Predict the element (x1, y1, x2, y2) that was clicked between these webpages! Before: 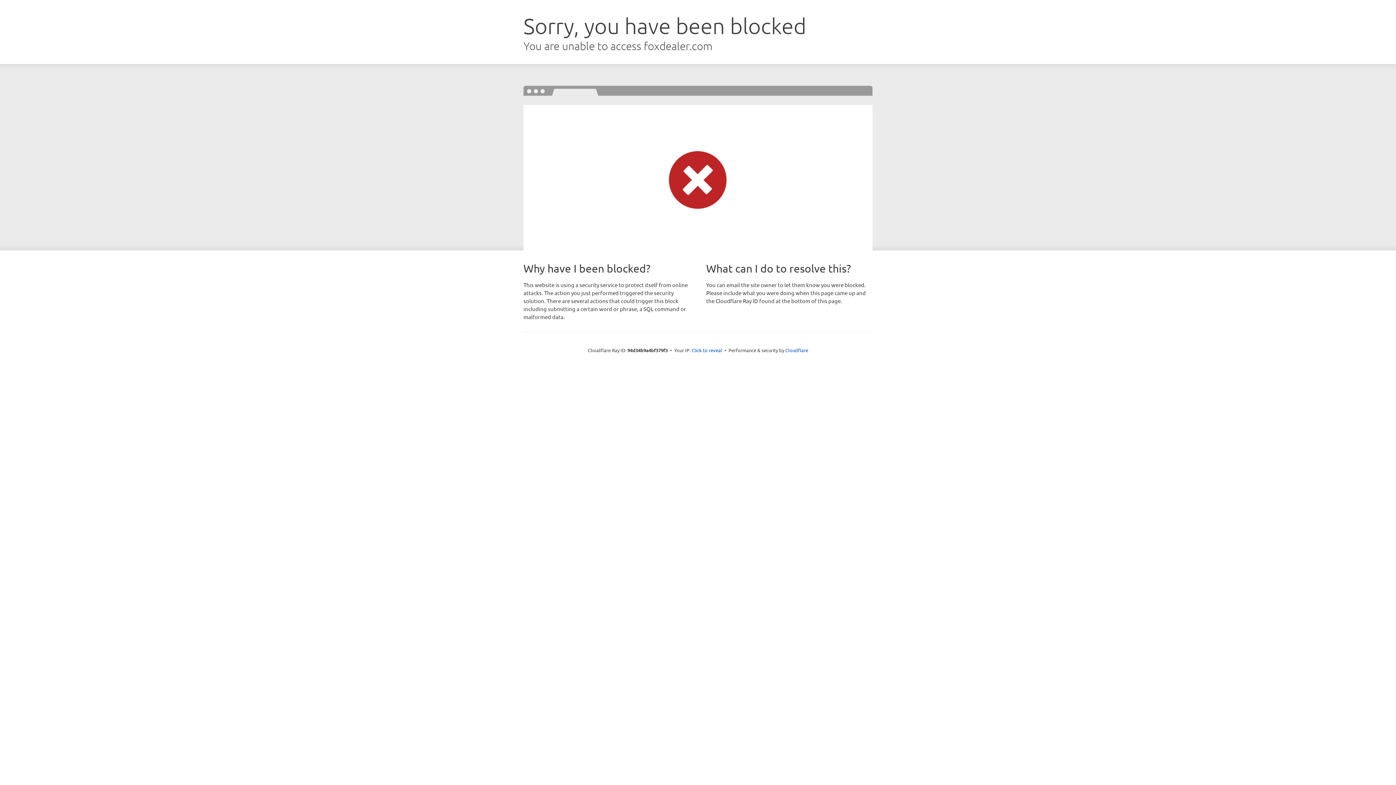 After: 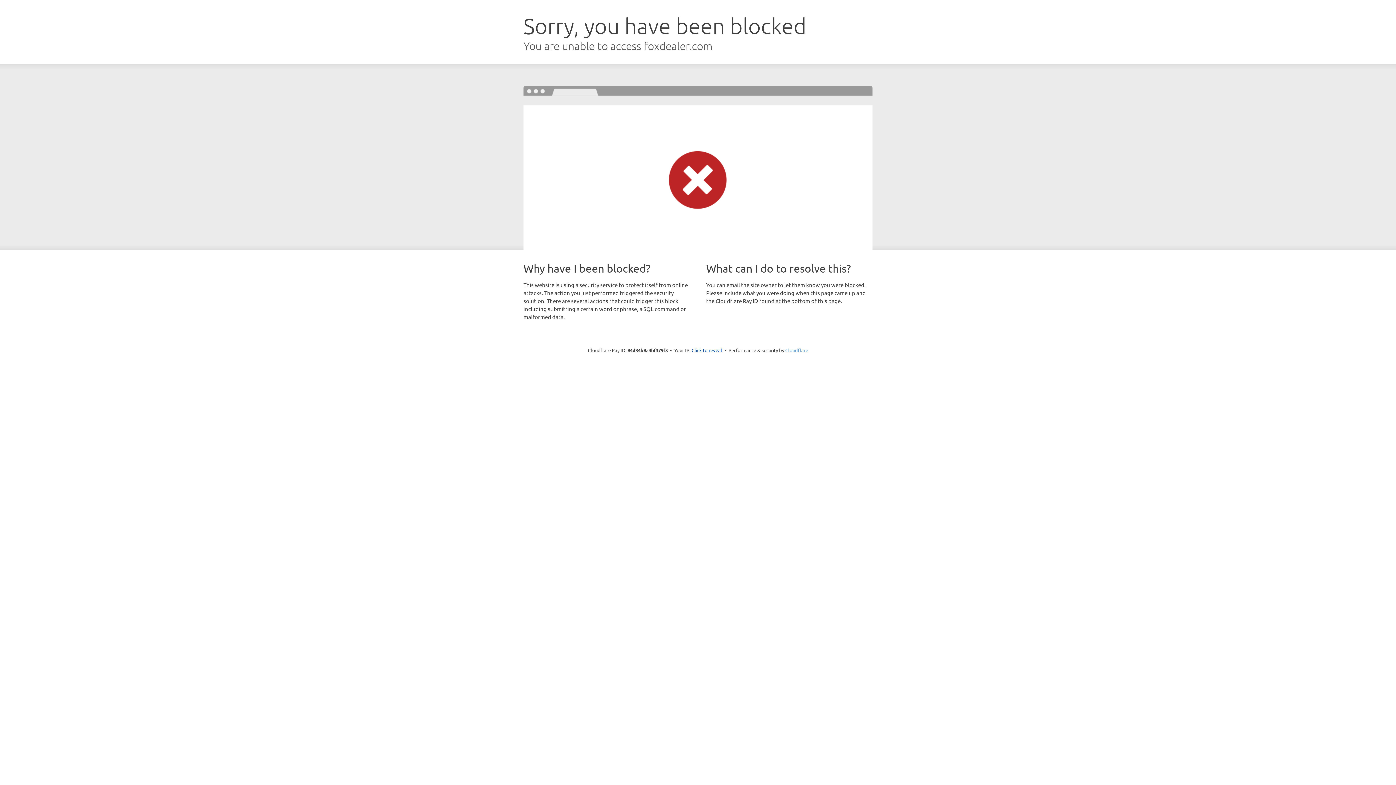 Action: bbox: (785, 347, 808, 353) label: Cloudflare